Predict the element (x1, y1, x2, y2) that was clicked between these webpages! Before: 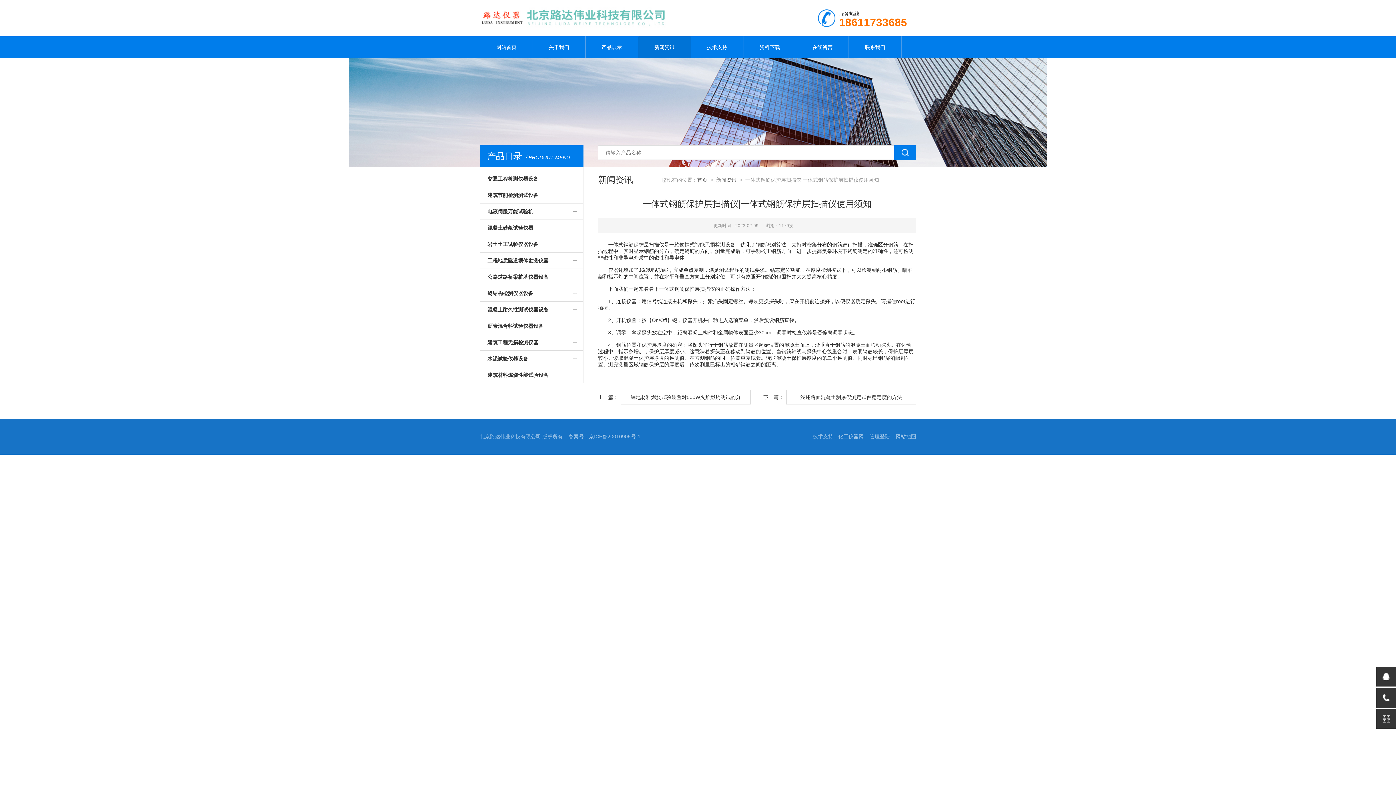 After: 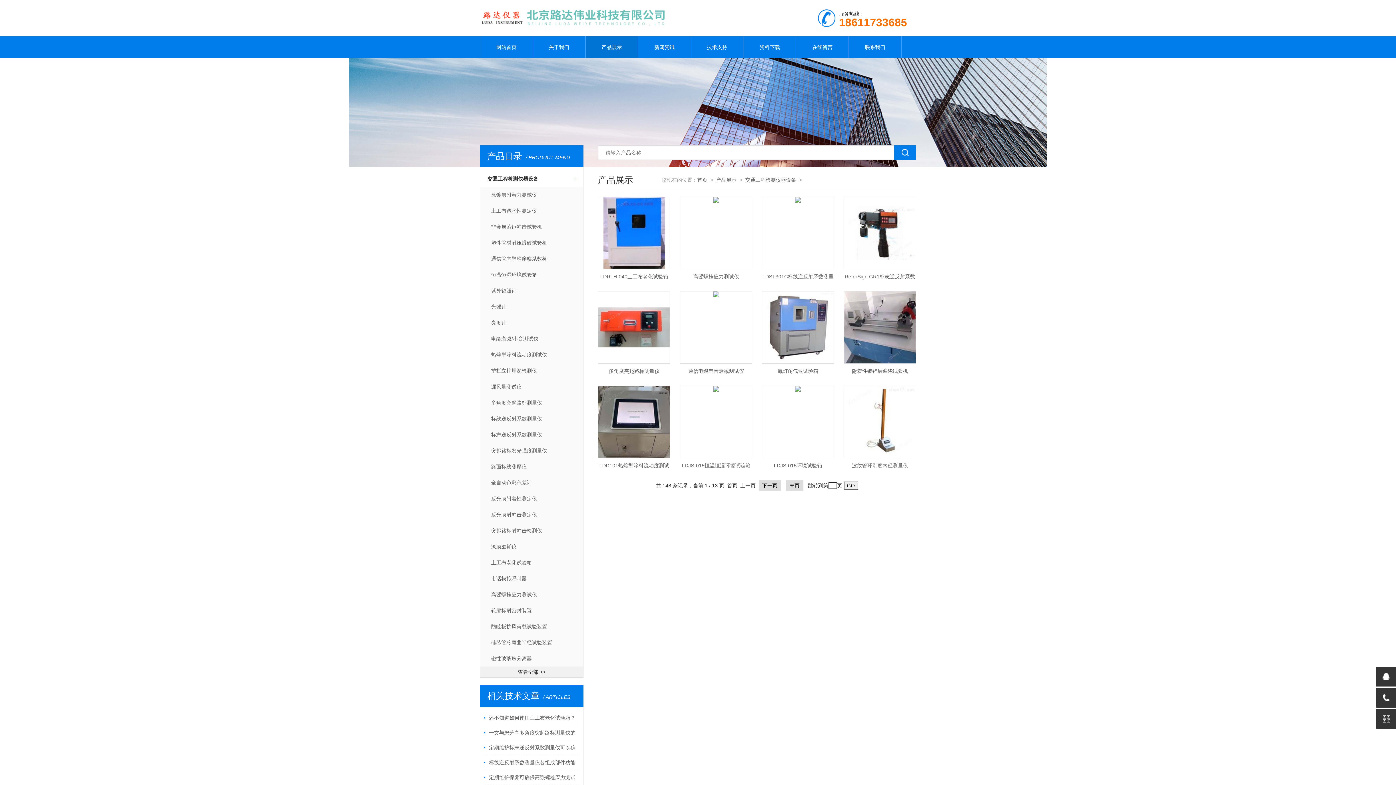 Action: label: 交通工程检测仪器设备 bbox: (480, 170, 583, 186)